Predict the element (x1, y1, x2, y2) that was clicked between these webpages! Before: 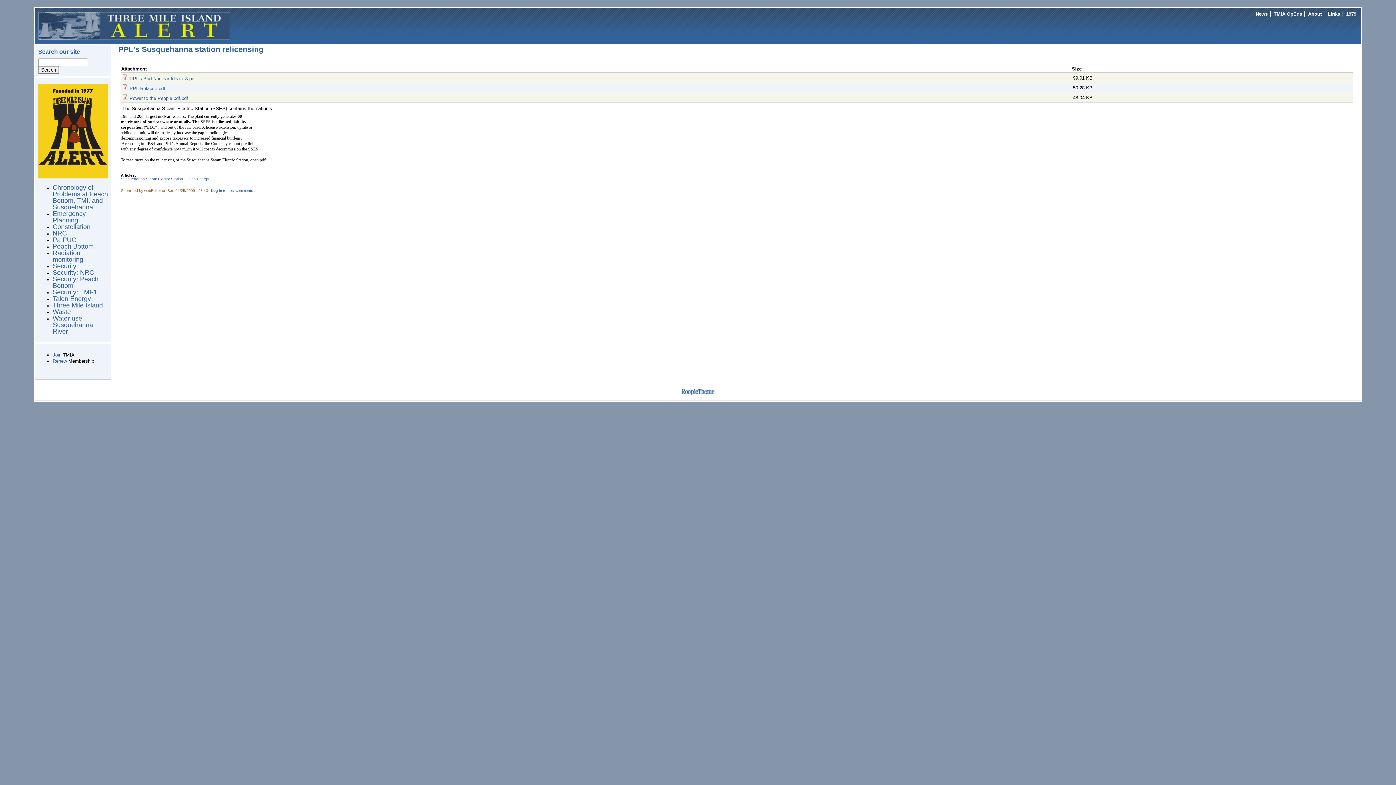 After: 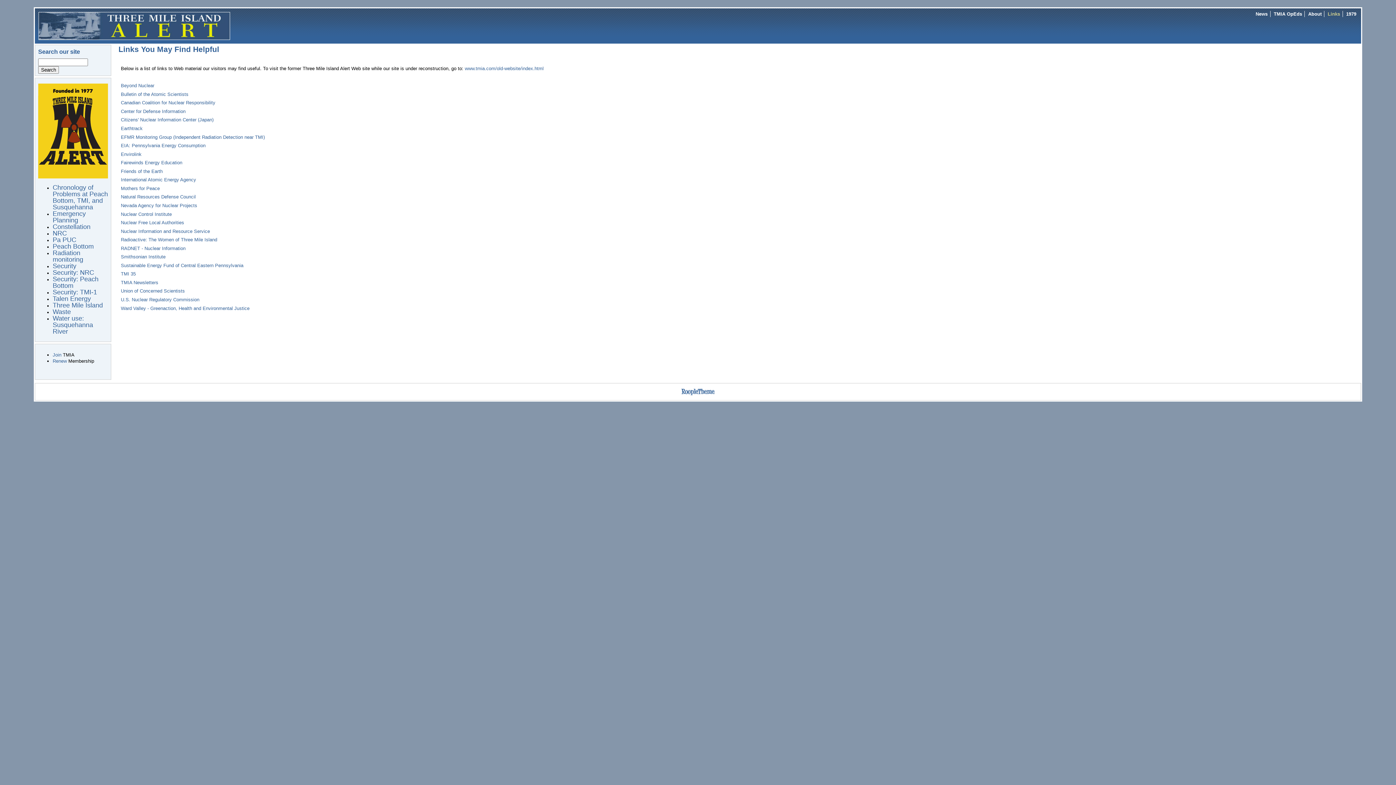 Action: label: Links bbox: (1328, 11, 1340, 16)